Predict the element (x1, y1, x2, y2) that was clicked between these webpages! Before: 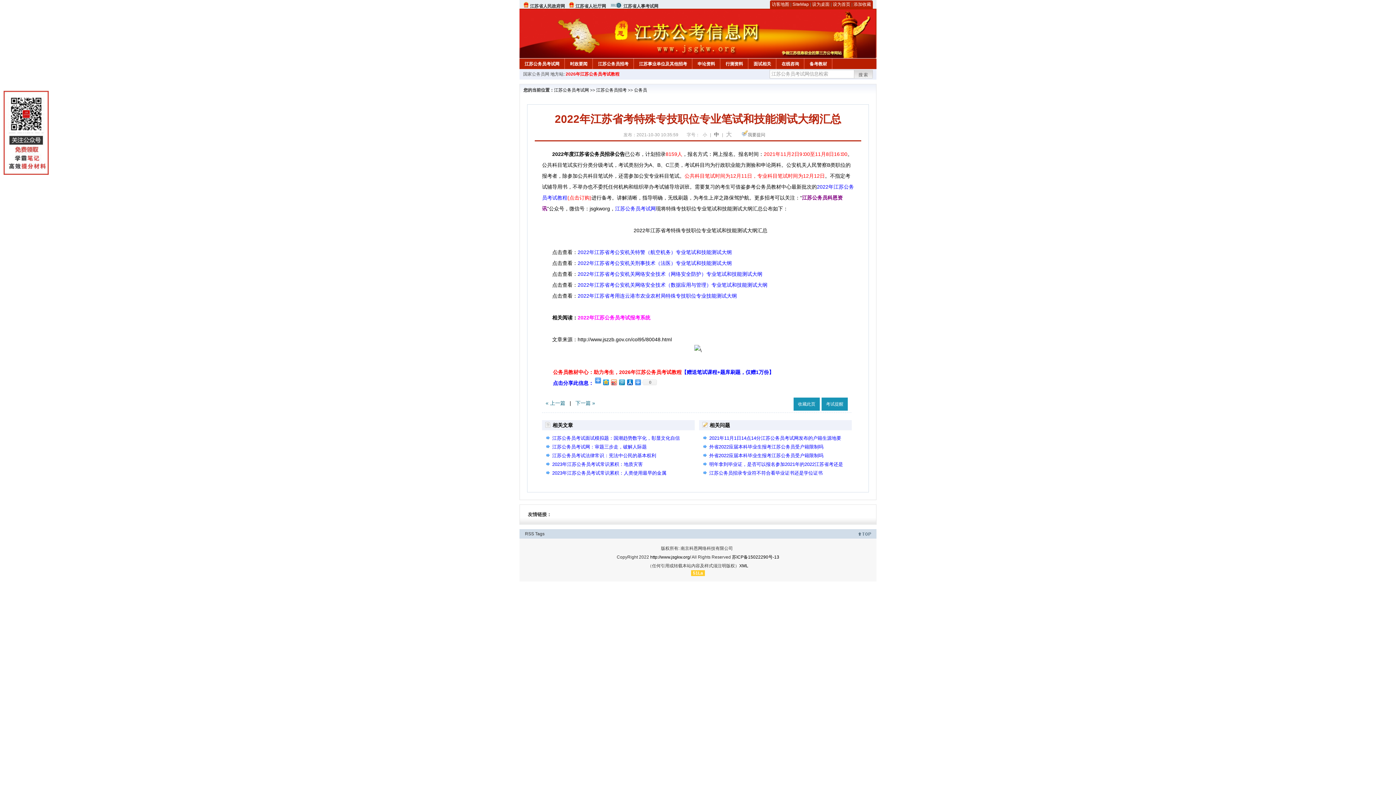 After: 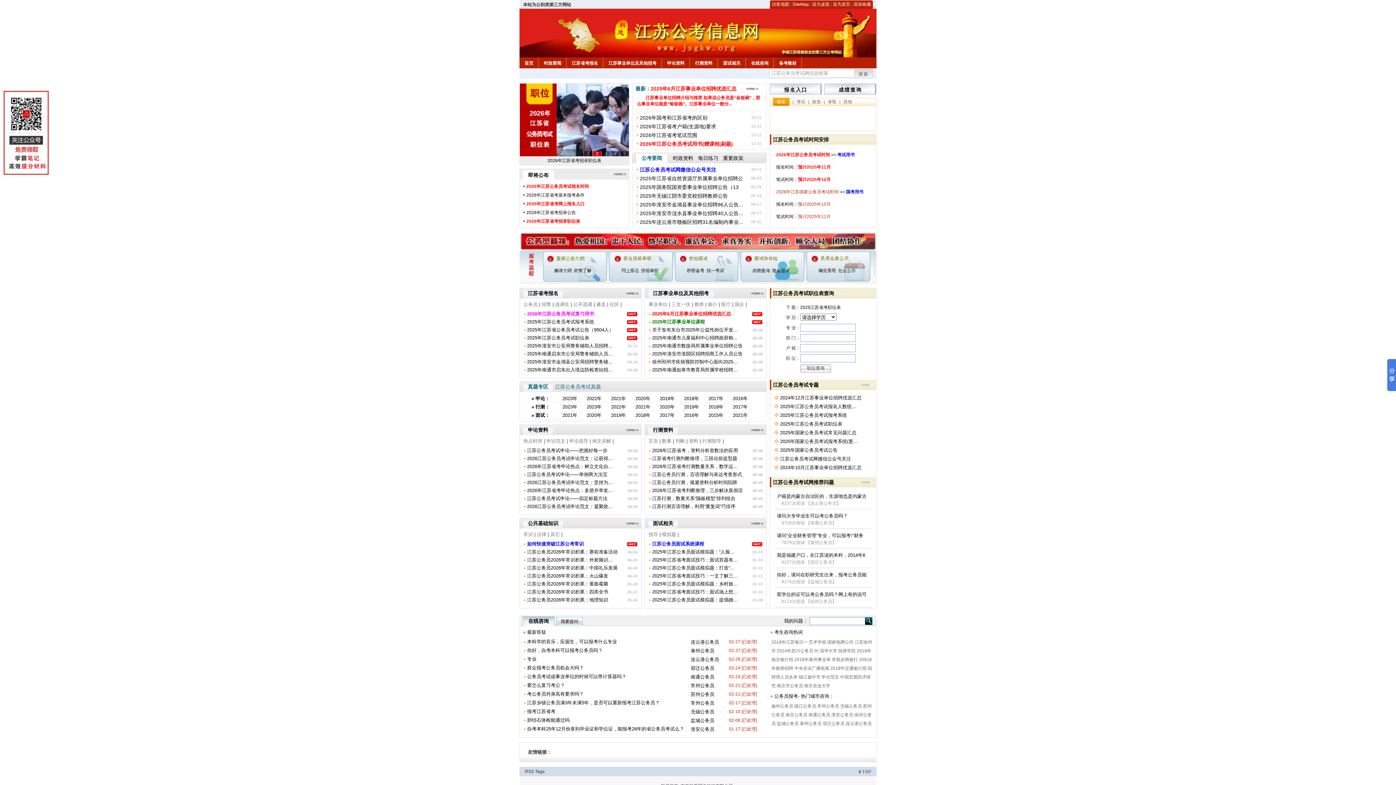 Action: label: http://www.jsgkw.org/ bbox: (650, 554, 691, 560)